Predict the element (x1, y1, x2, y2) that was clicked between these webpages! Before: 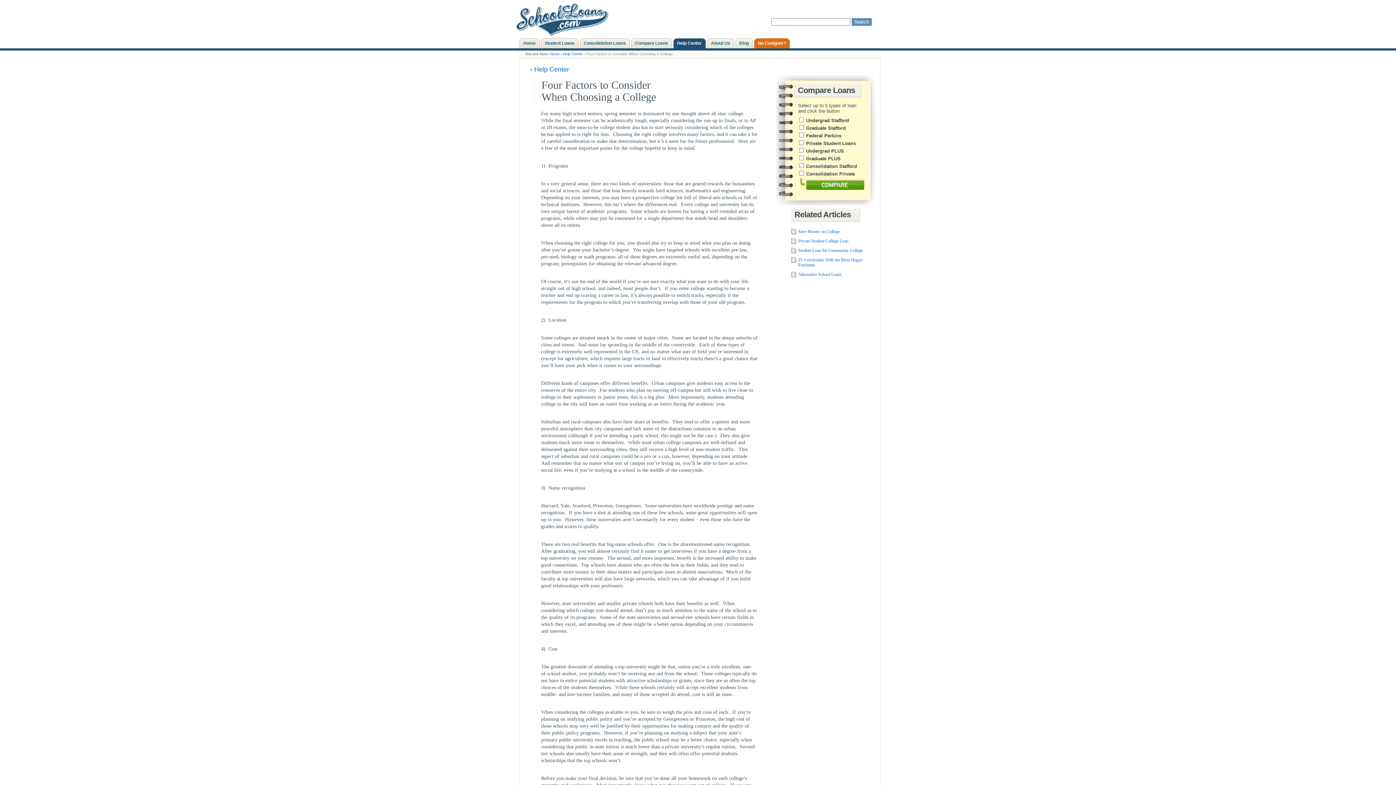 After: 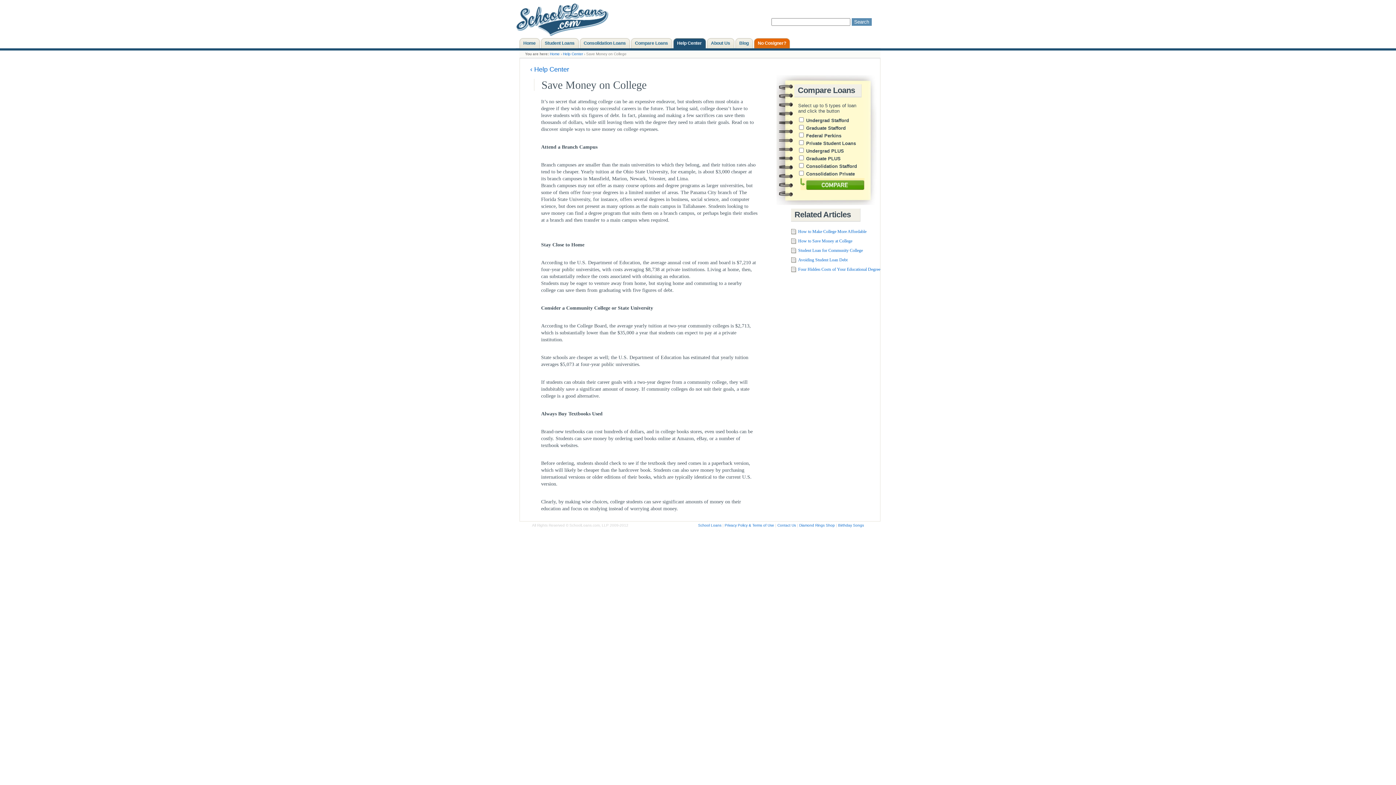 Action: bbox: (798, 229, 839, 234) label: Save Money on College